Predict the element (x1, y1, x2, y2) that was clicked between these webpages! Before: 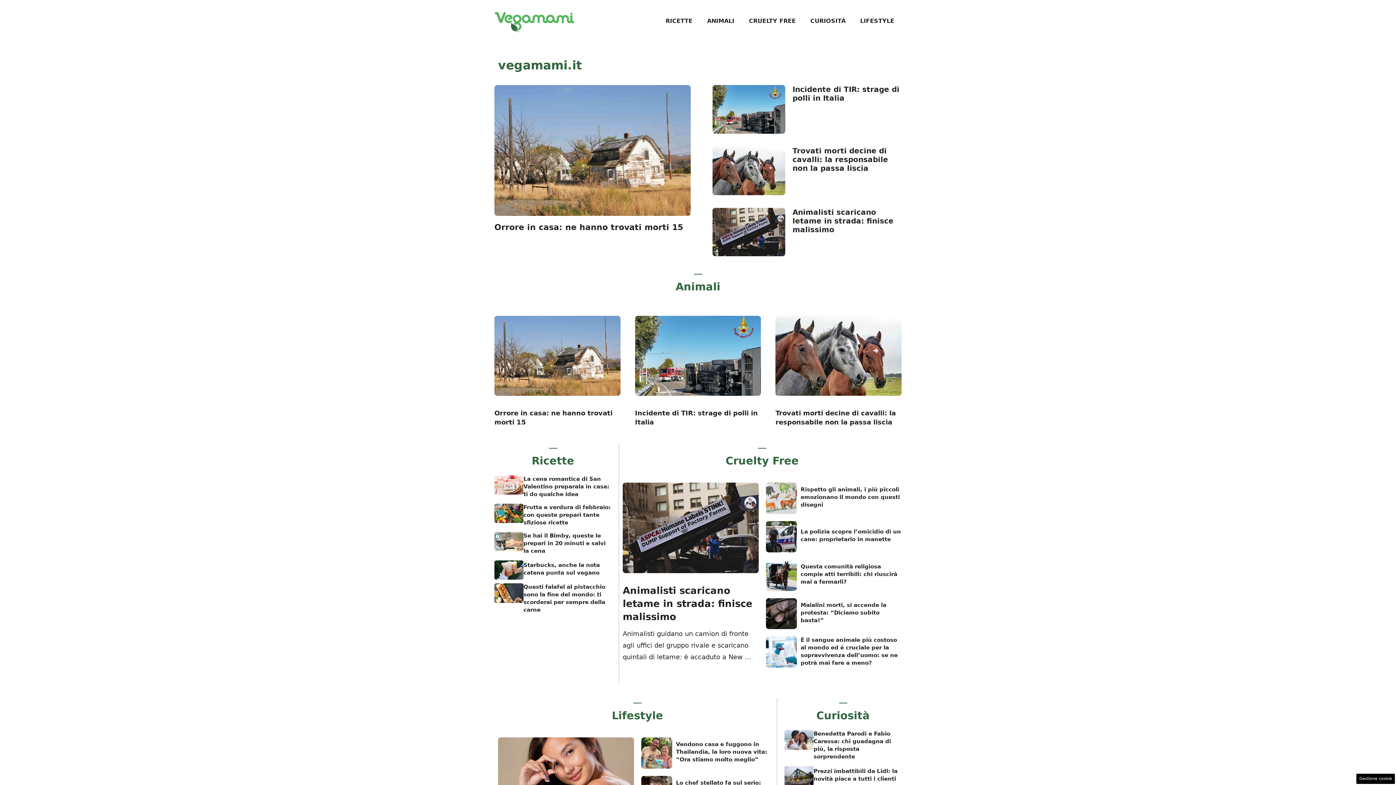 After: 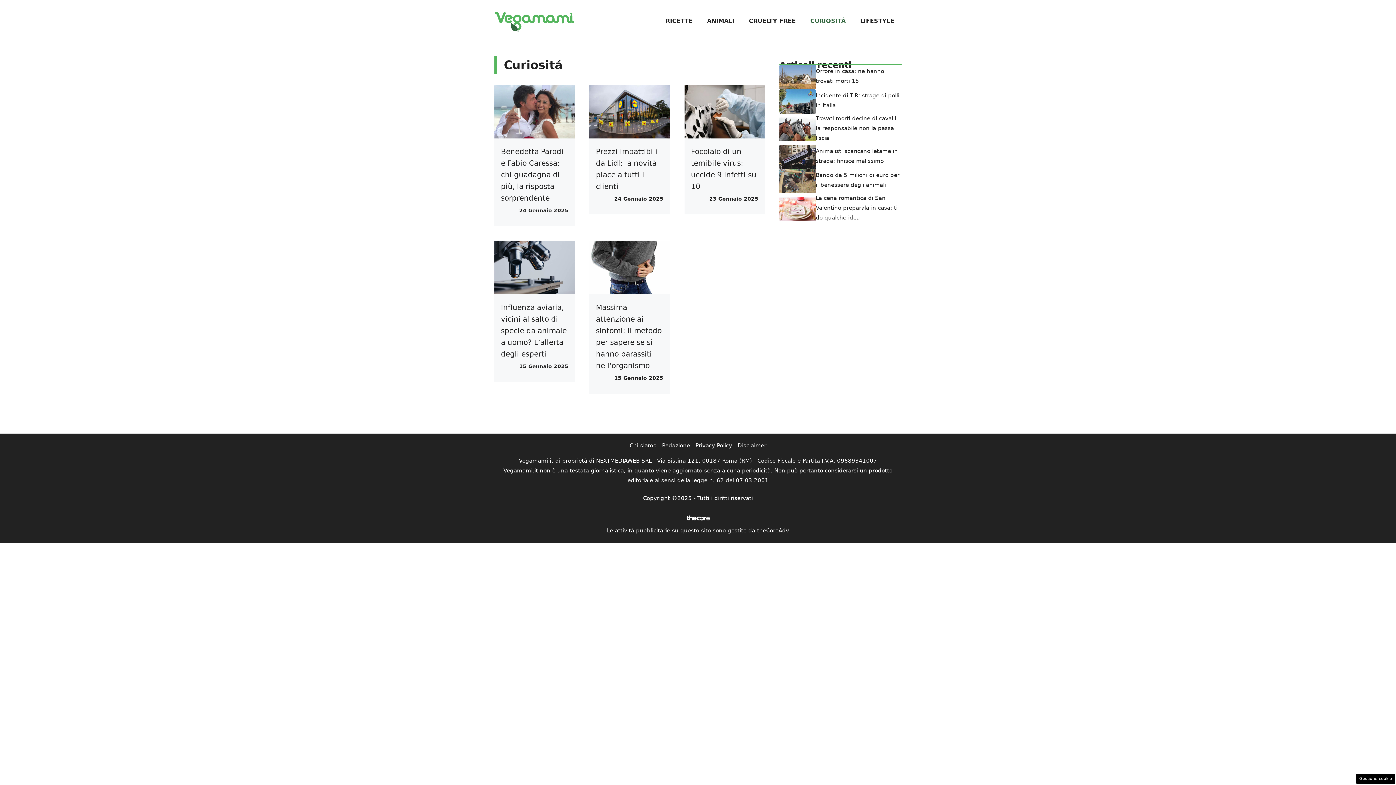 Action: bbox: (803, 10, 853, 31) label: CURIOSITÁ